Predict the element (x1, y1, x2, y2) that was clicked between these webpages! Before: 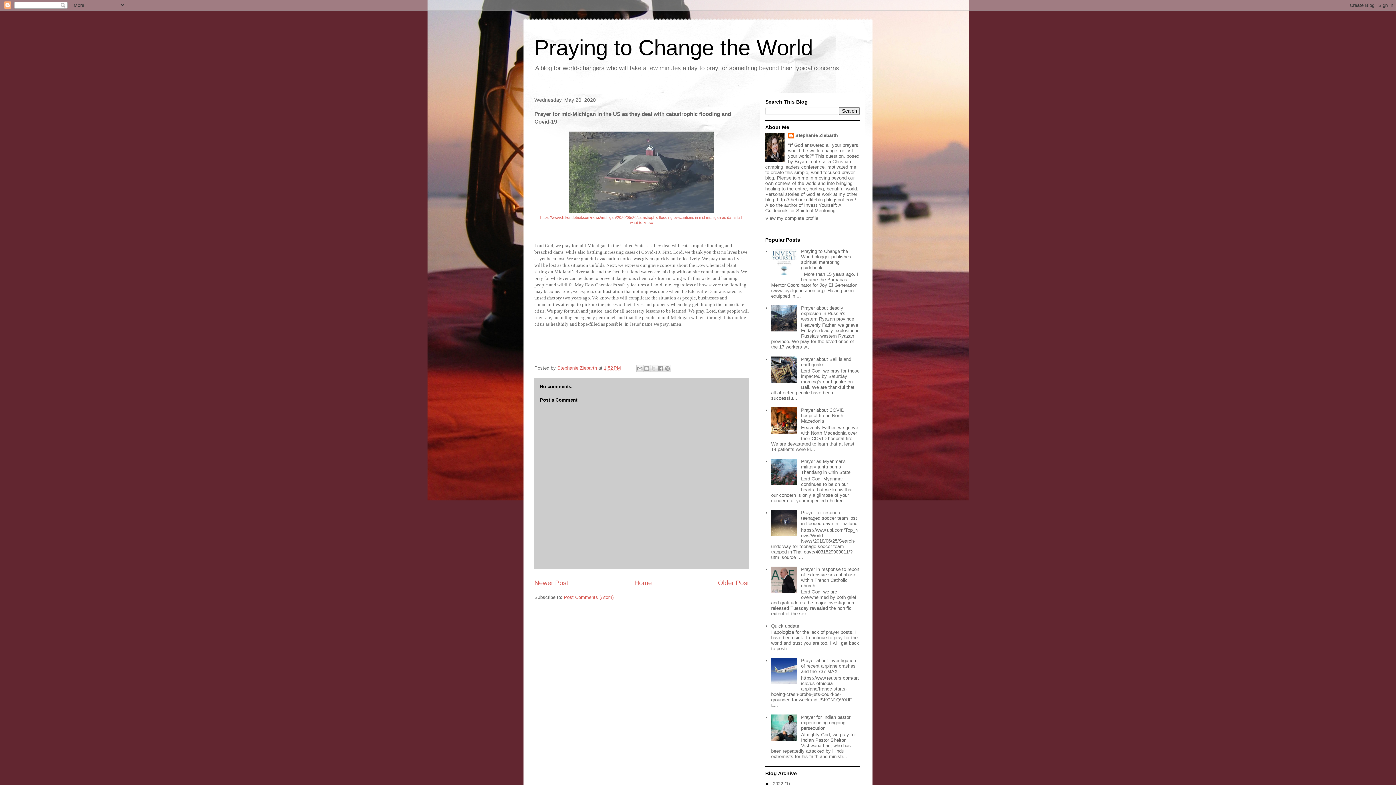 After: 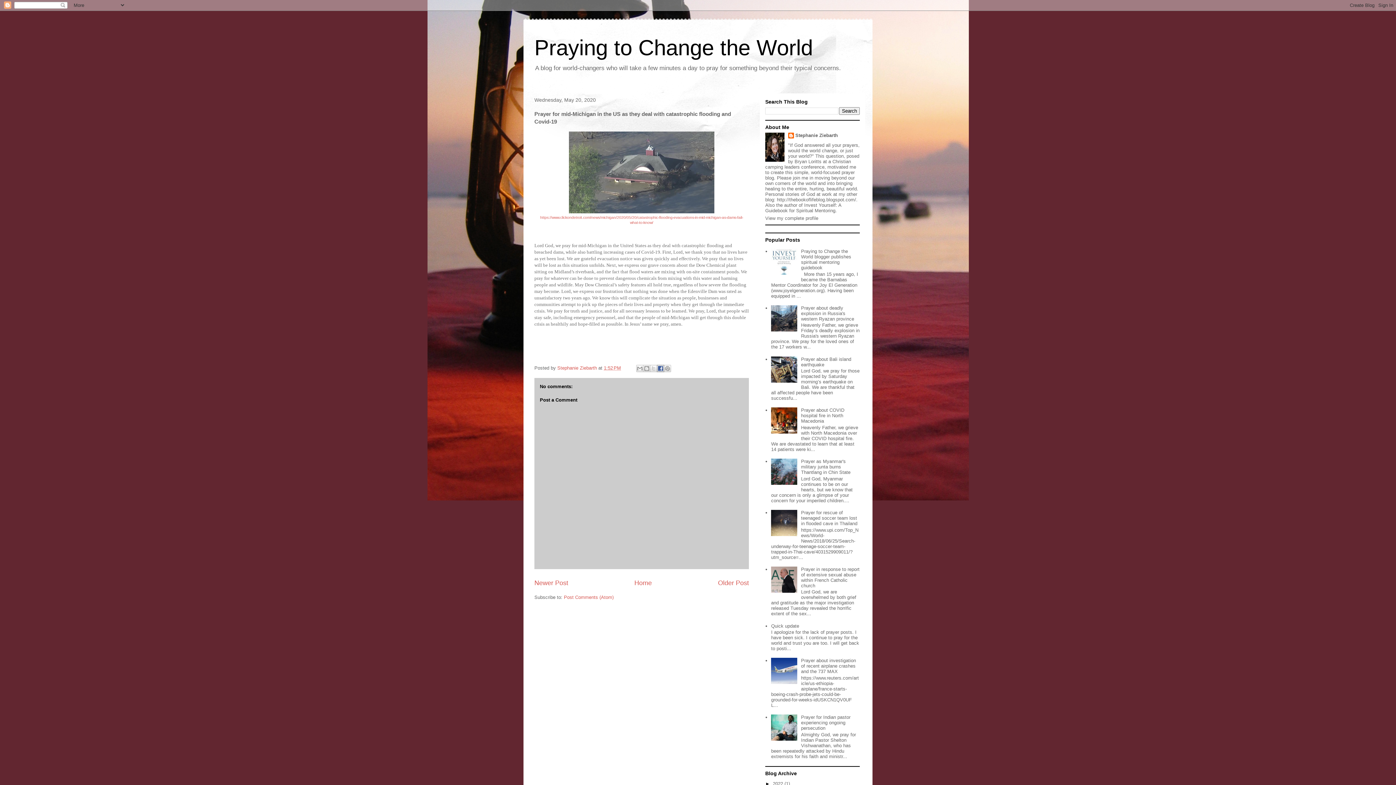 Action: label: Share to Facebook bbox: (657, 364, 664, 372)